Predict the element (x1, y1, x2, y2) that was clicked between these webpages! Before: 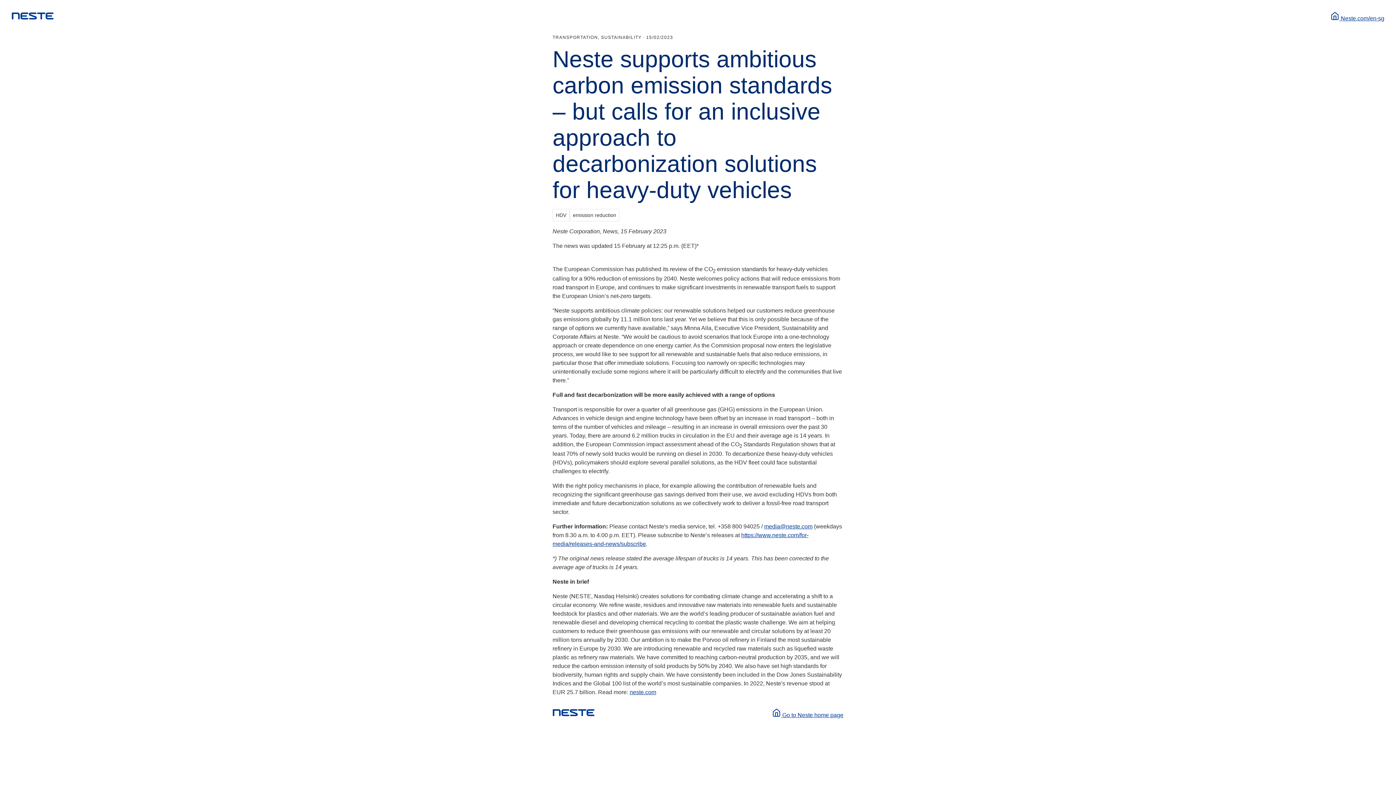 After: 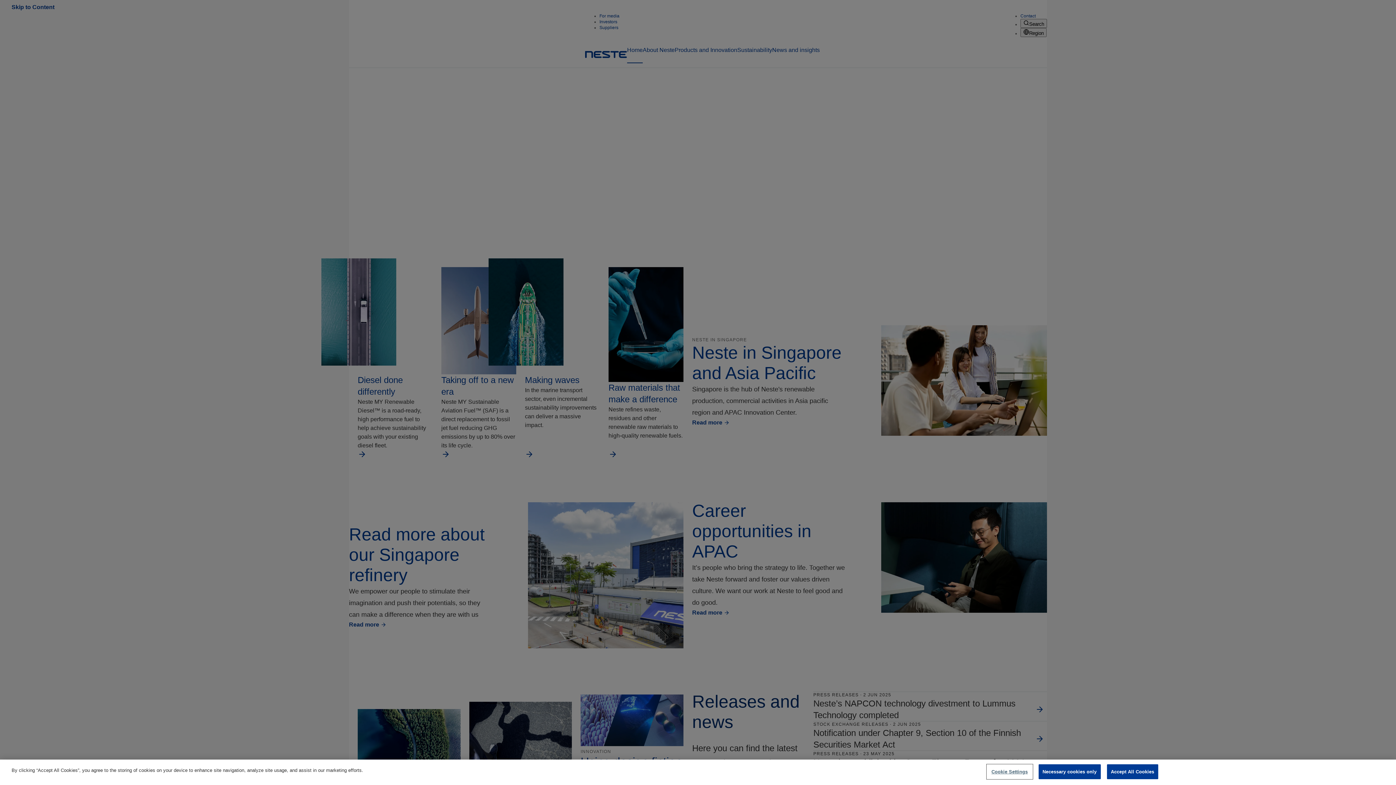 Action: bbox: (552, 709, 594, 719)